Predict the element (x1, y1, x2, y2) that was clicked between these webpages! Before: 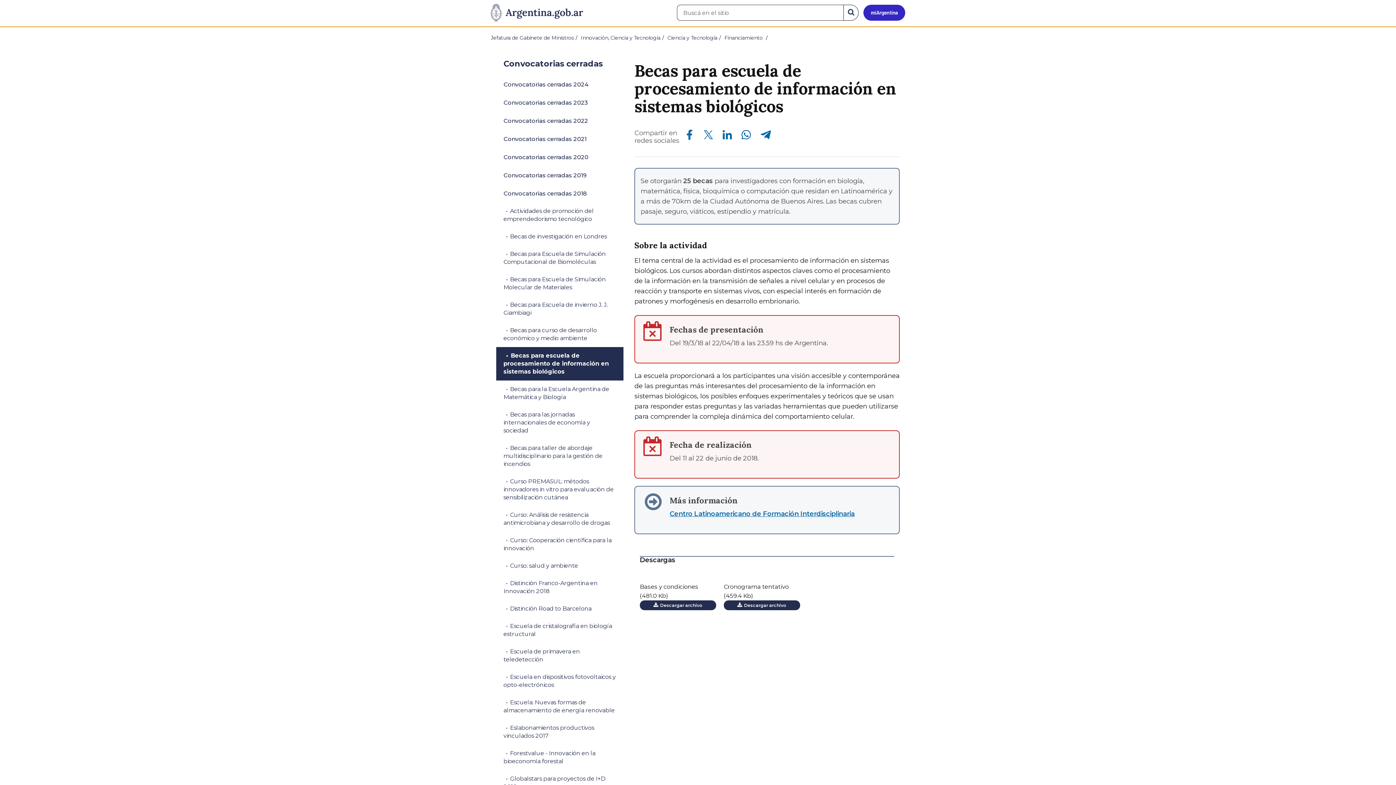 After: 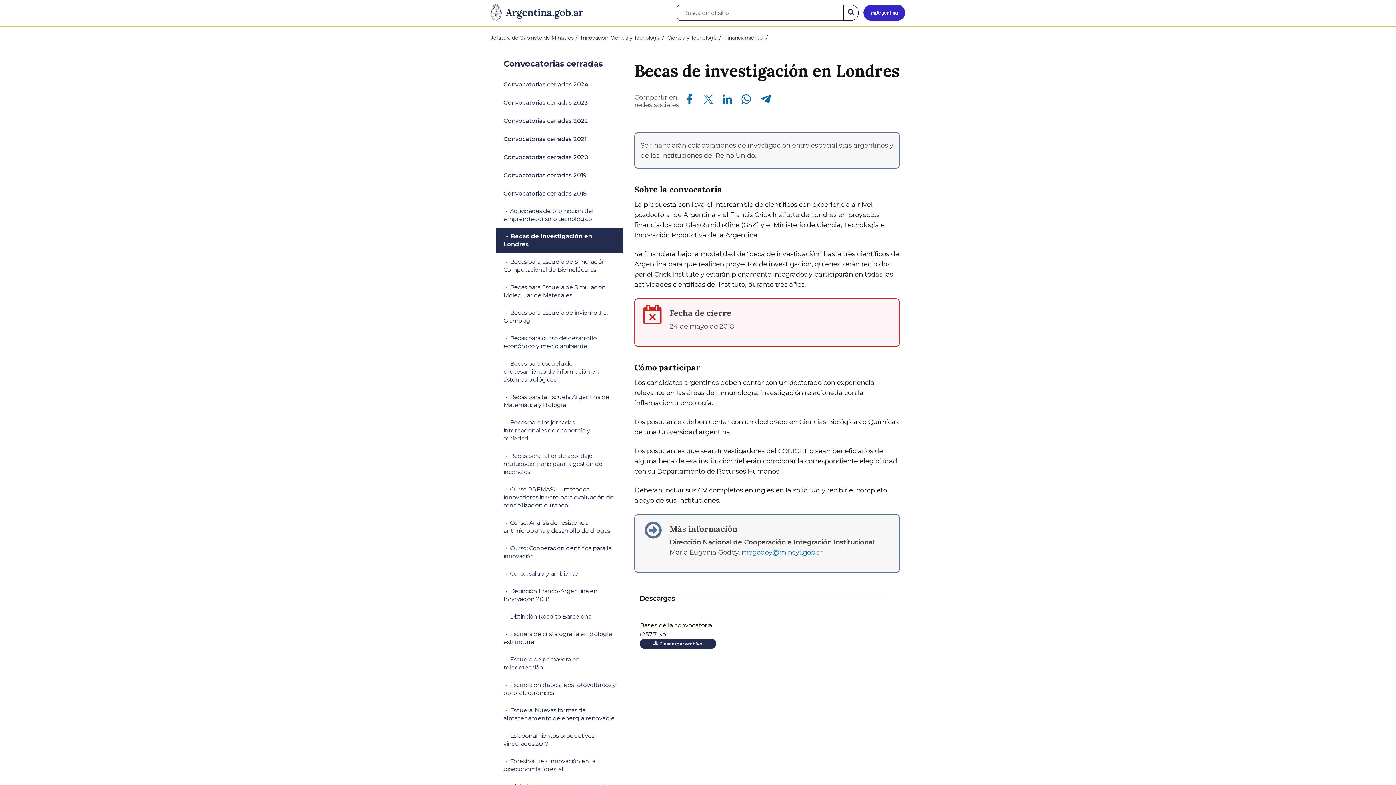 Action: bbox: (496, 228, 623, 245) label: Becas de investigación en Londres